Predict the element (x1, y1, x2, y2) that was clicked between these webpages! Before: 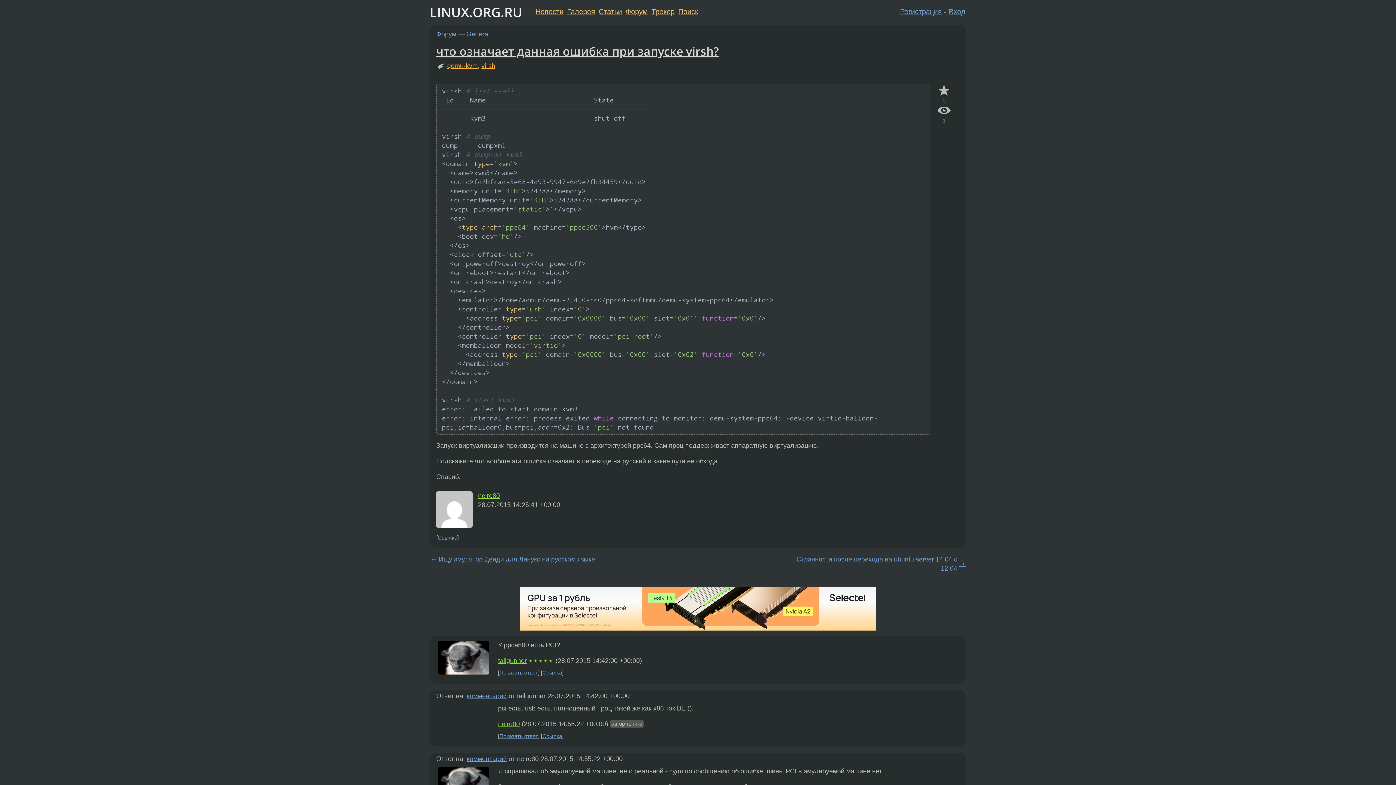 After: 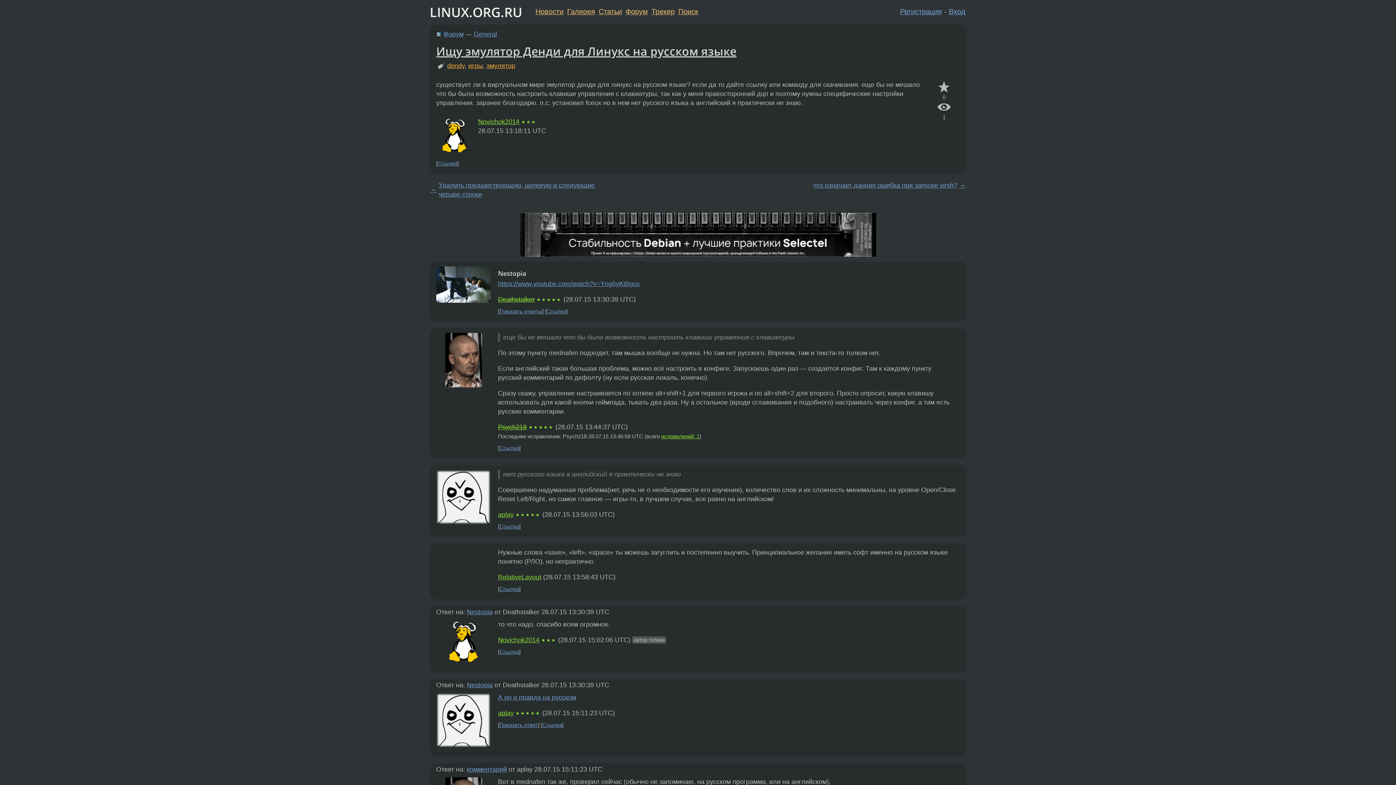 Action: label: ← bbox: (430, 556, 437, 563)